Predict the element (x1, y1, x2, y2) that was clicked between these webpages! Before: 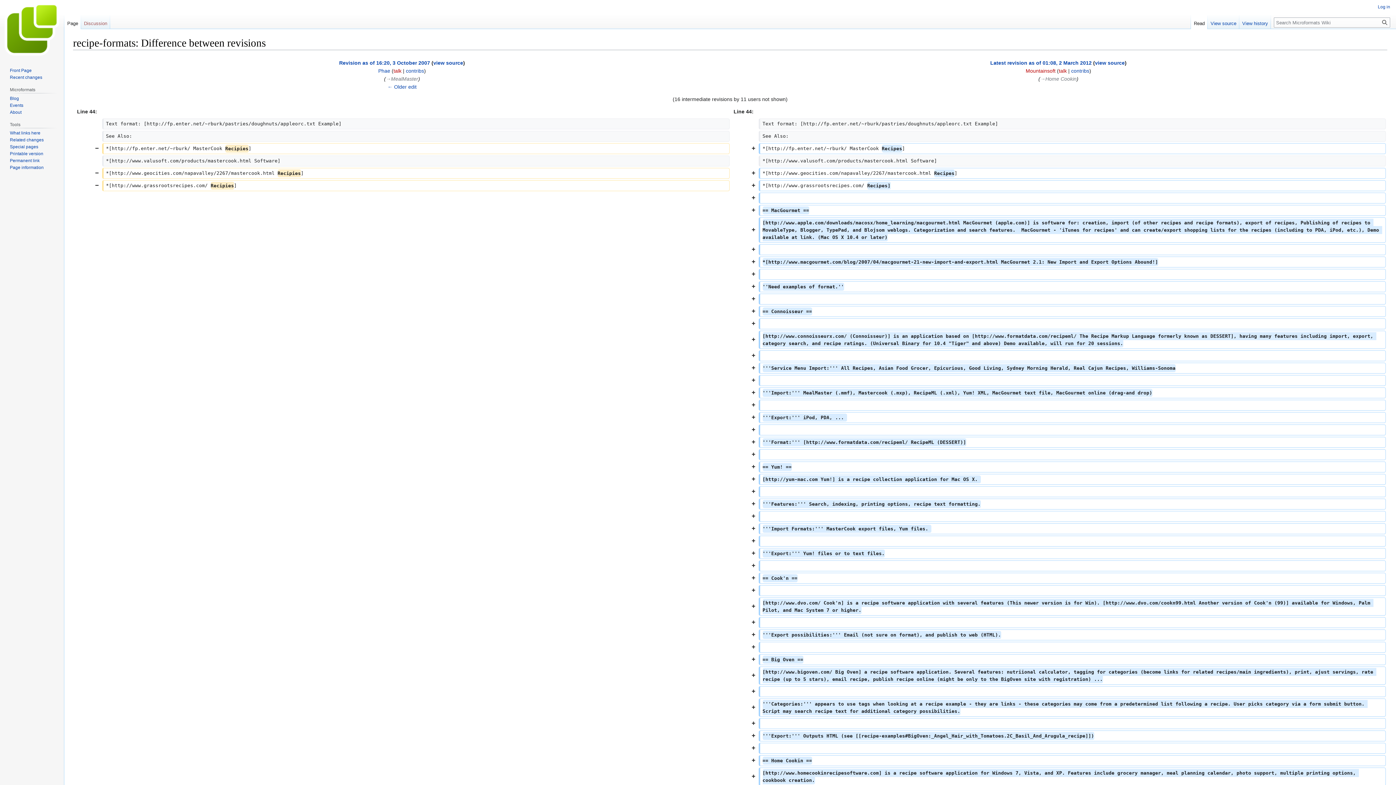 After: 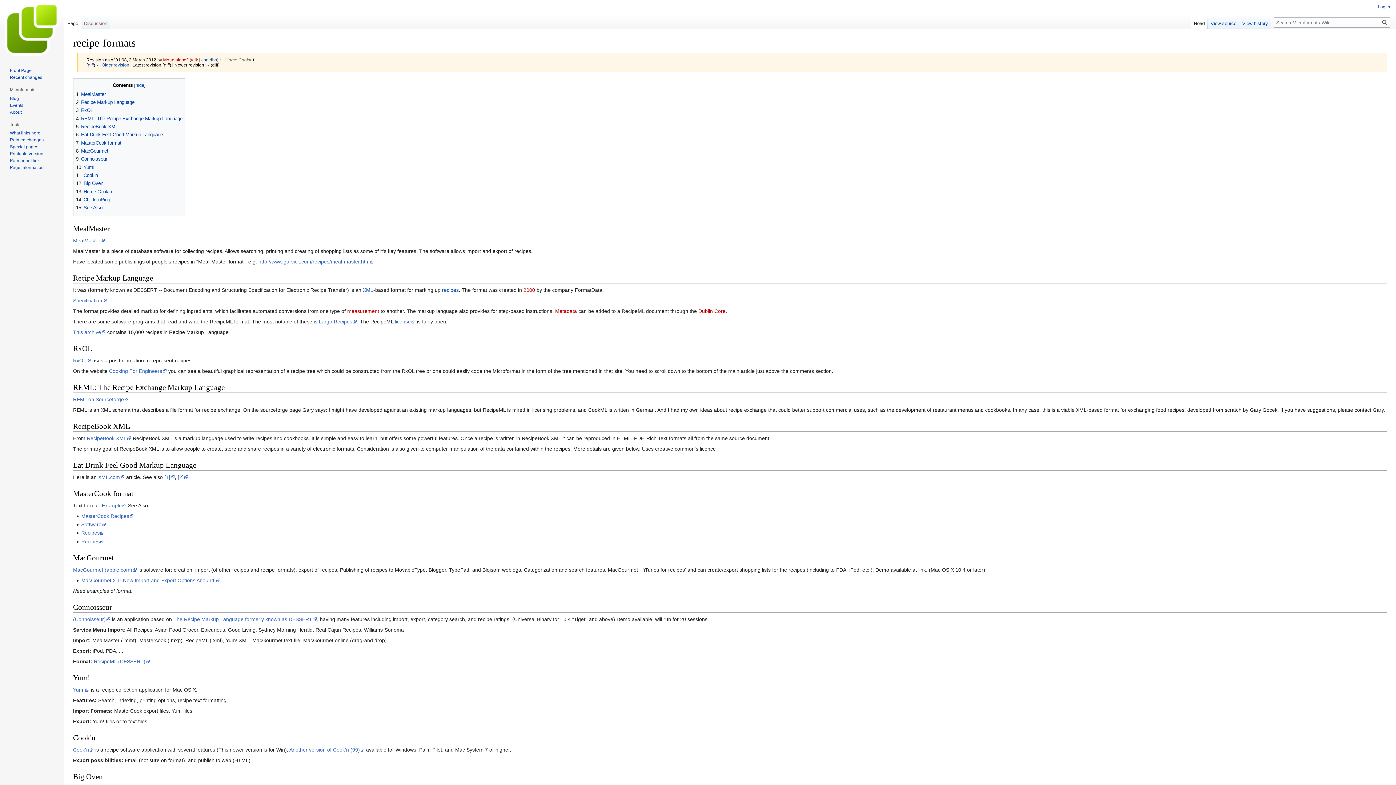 Action: label: Permanent link bbox: (9, 158, 39, 163)